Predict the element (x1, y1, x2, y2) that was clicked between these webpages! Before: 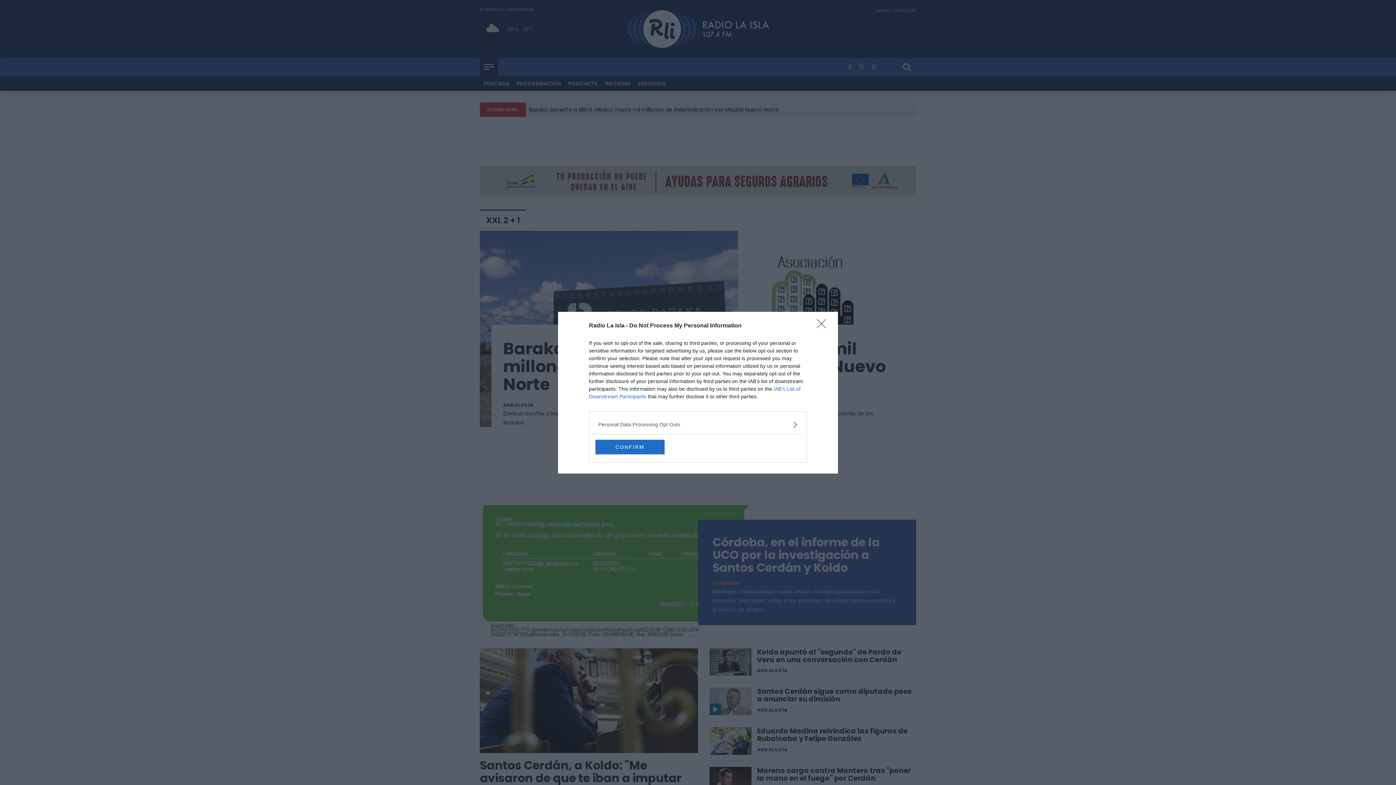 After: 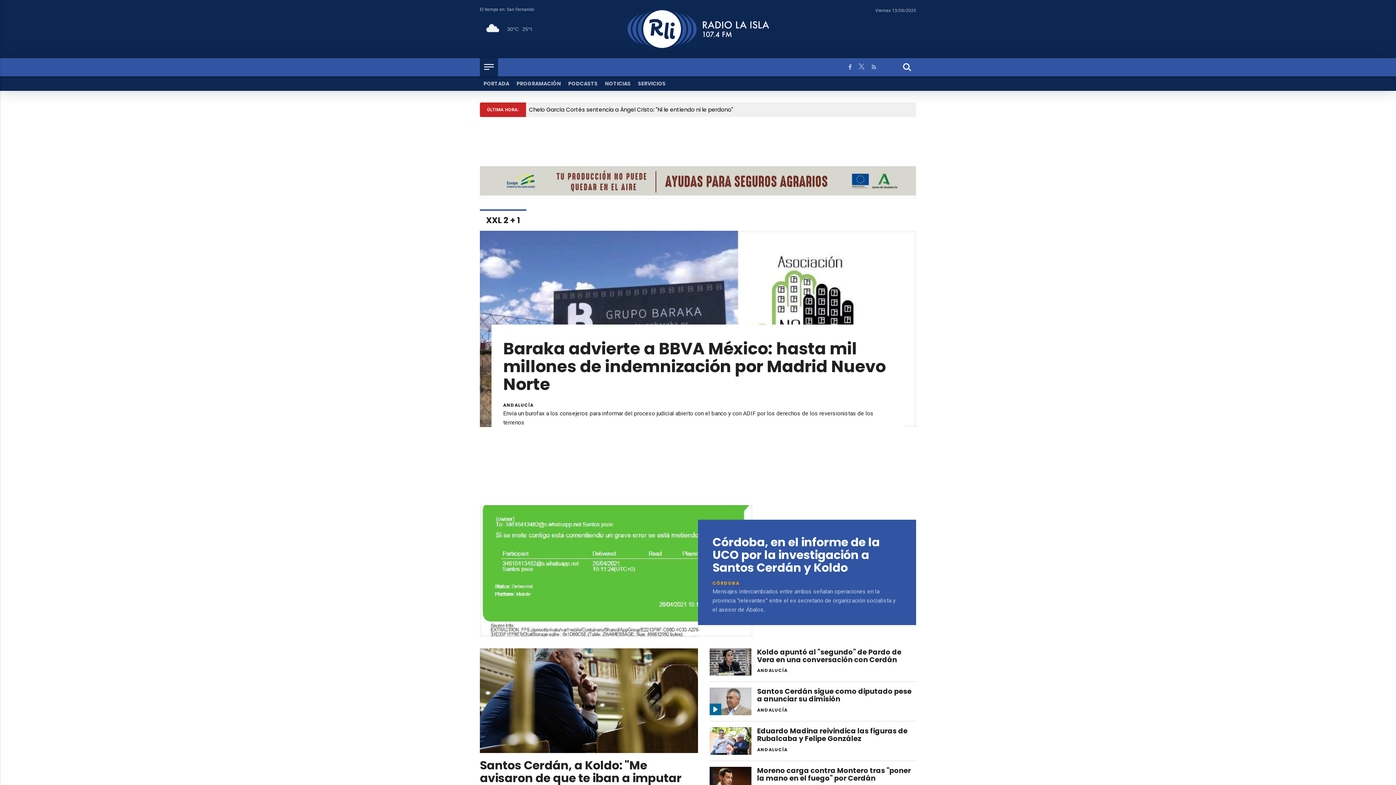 Action: bbox: (817, 319, 830, 332) label: Close